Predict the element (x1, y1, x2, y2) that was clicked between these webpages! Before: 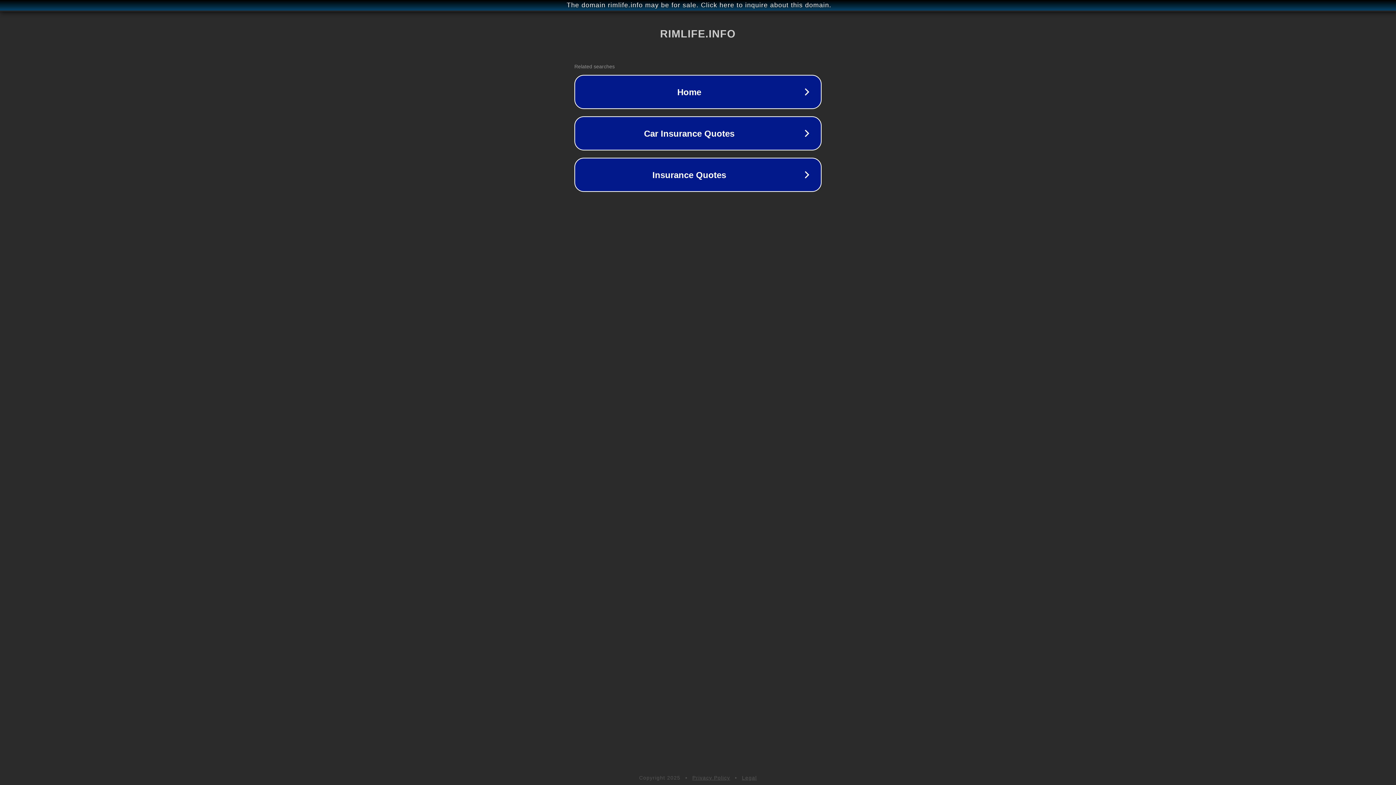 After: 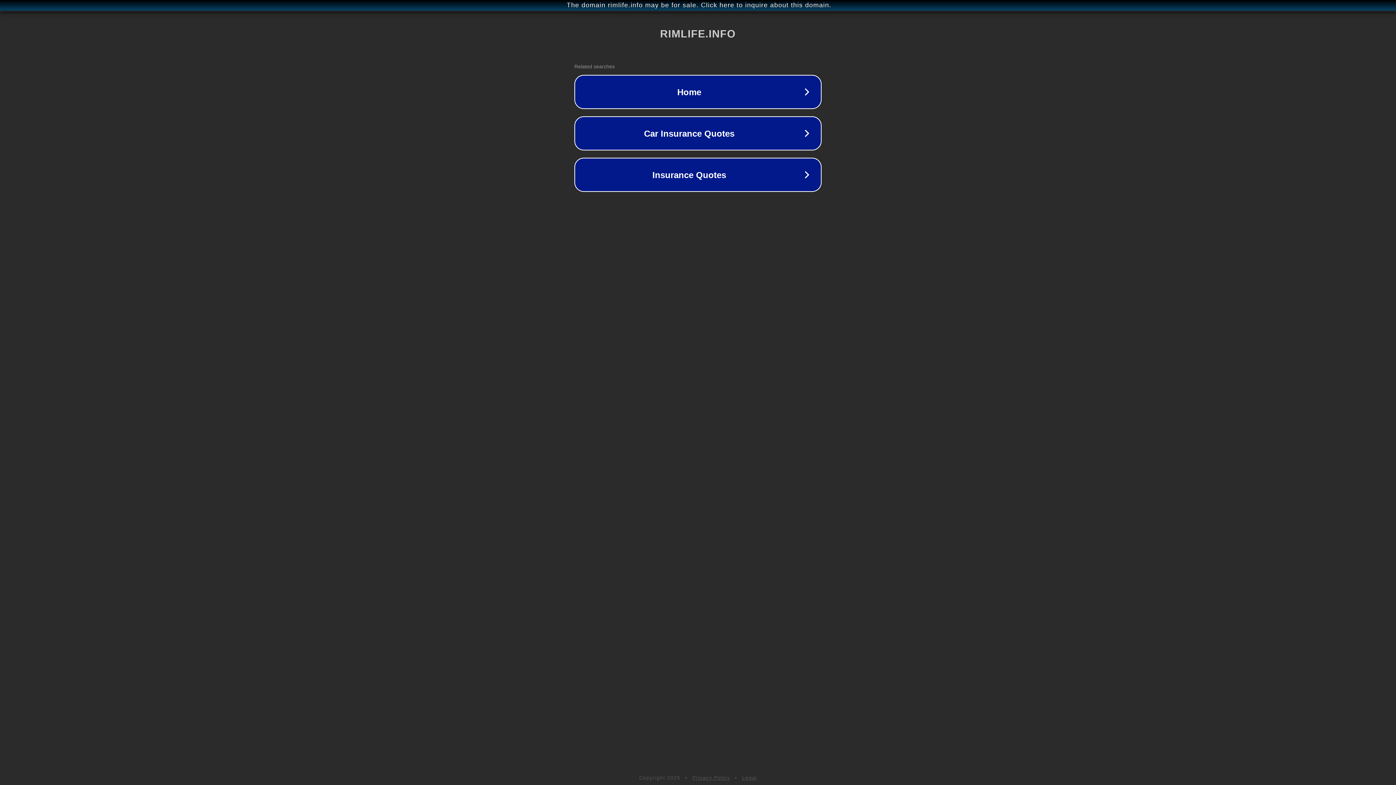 Action: bbox: (692, 775, 730, 781) label: Privacy Policy